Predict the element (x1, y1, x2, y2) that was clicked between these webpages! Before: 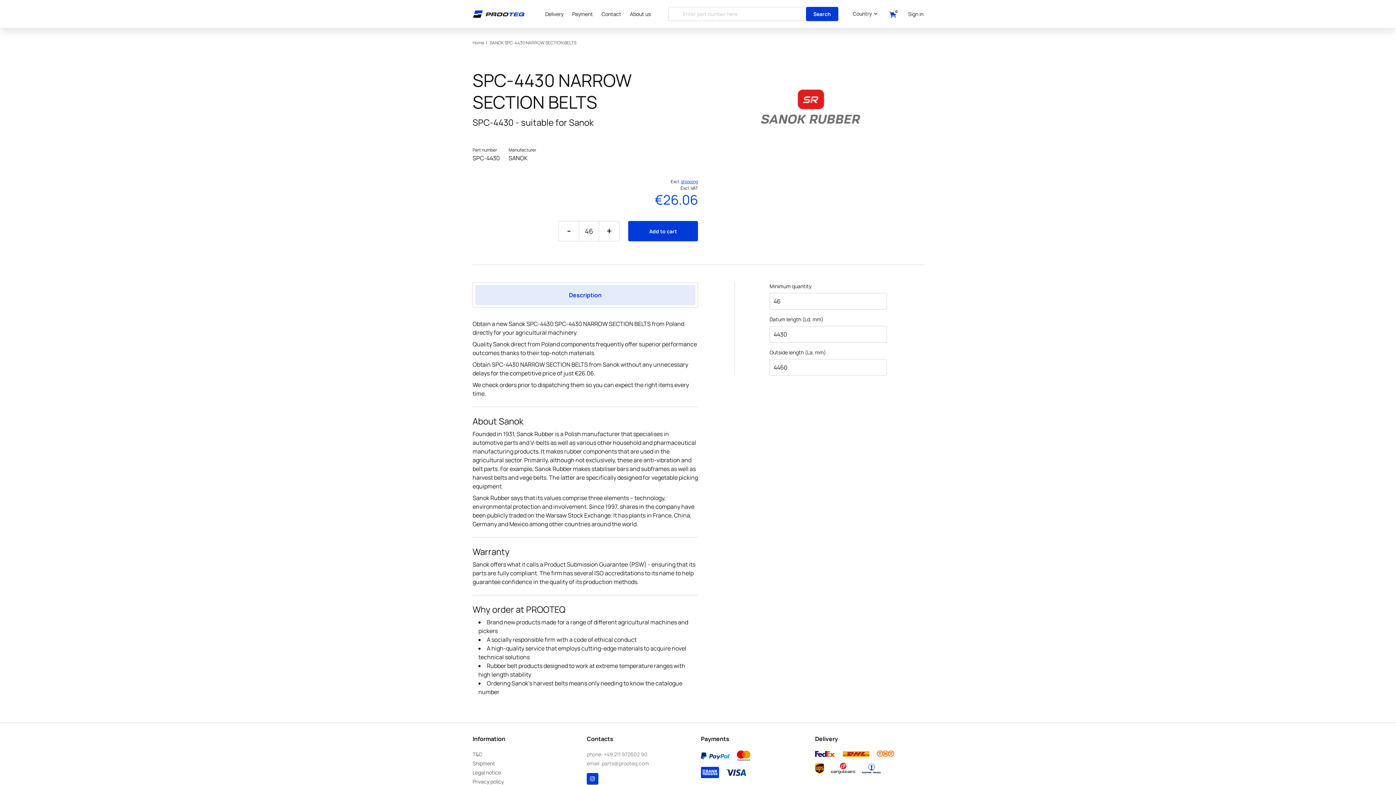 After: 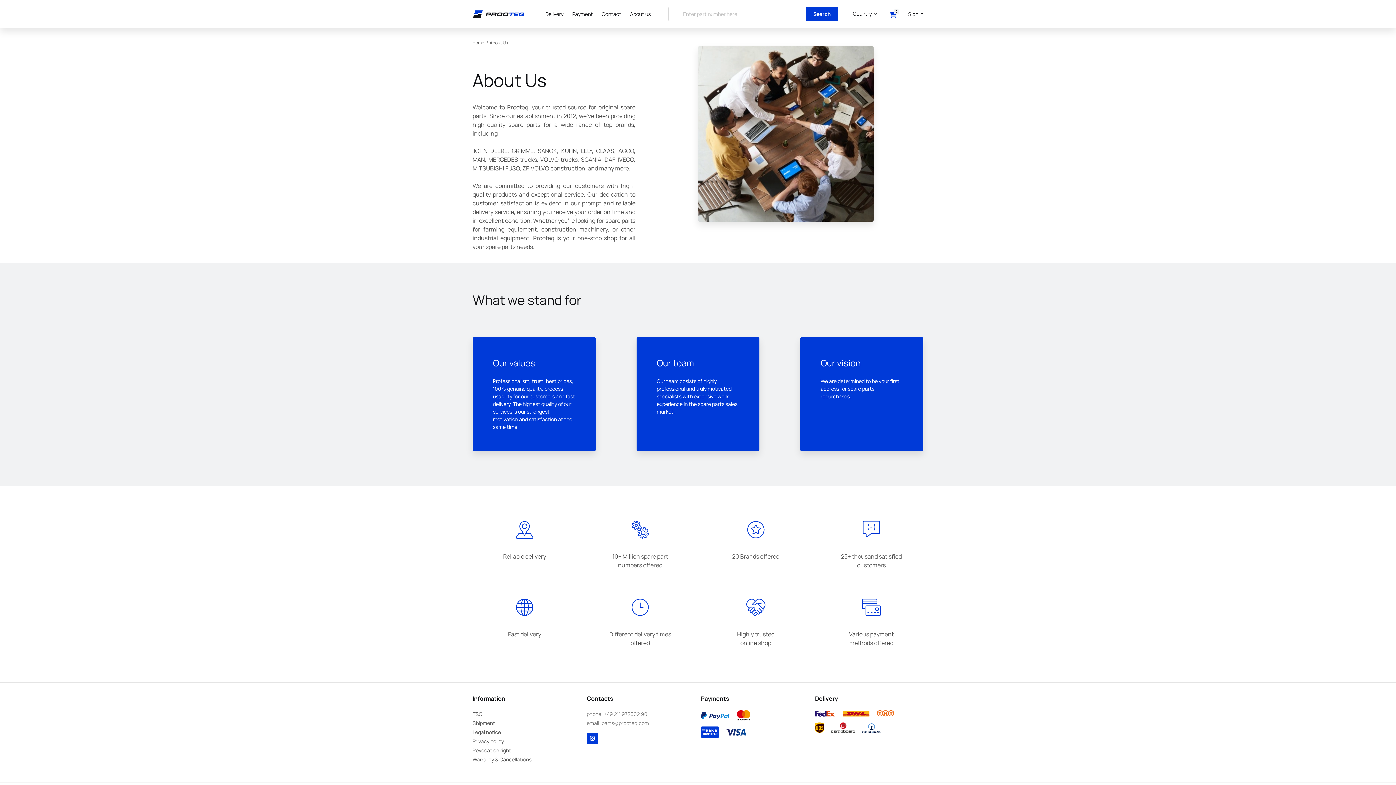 Action: bbox: (625, 10, 655, 17) label: About us